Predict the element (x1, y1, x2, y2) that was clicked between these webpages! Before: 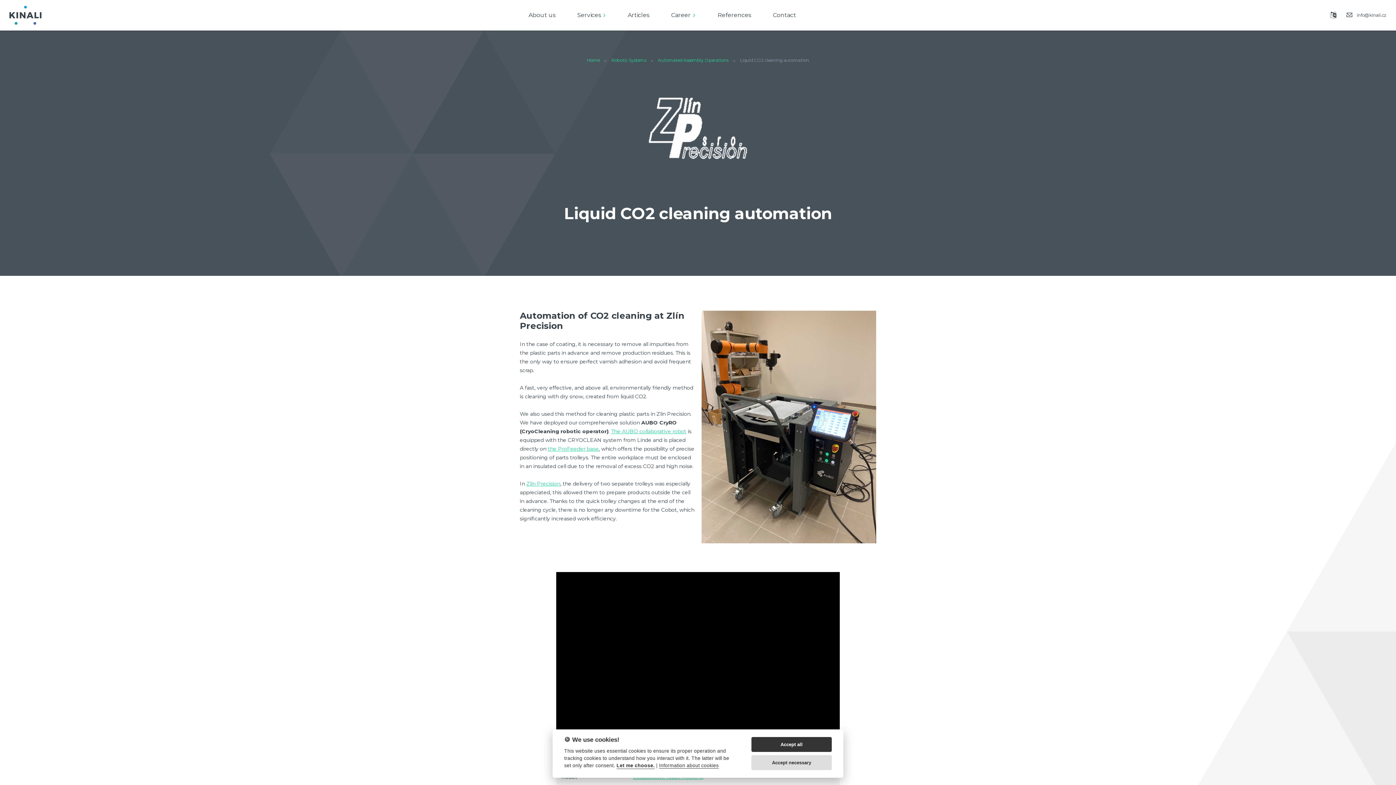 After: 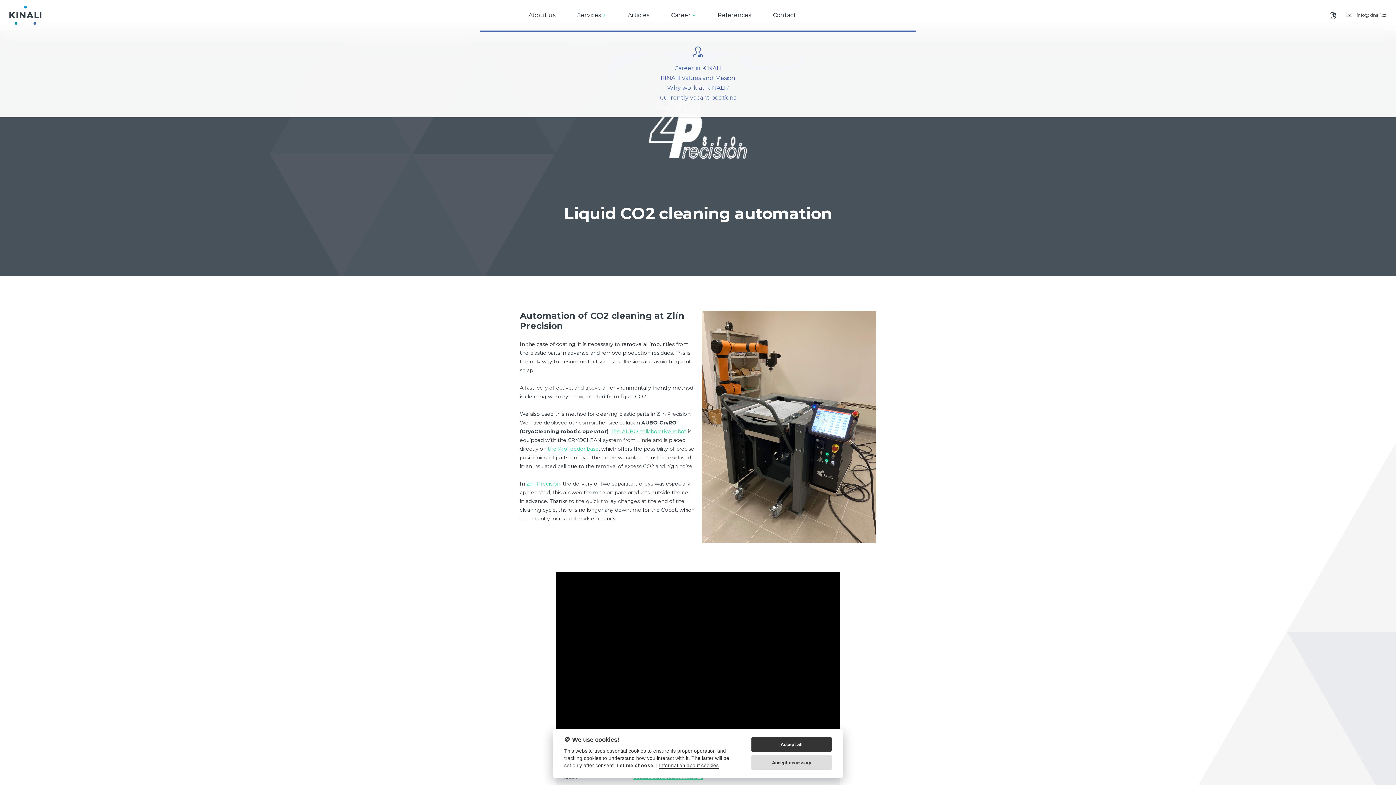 Action: bbox: (660, 0, 706, 30) label: Career